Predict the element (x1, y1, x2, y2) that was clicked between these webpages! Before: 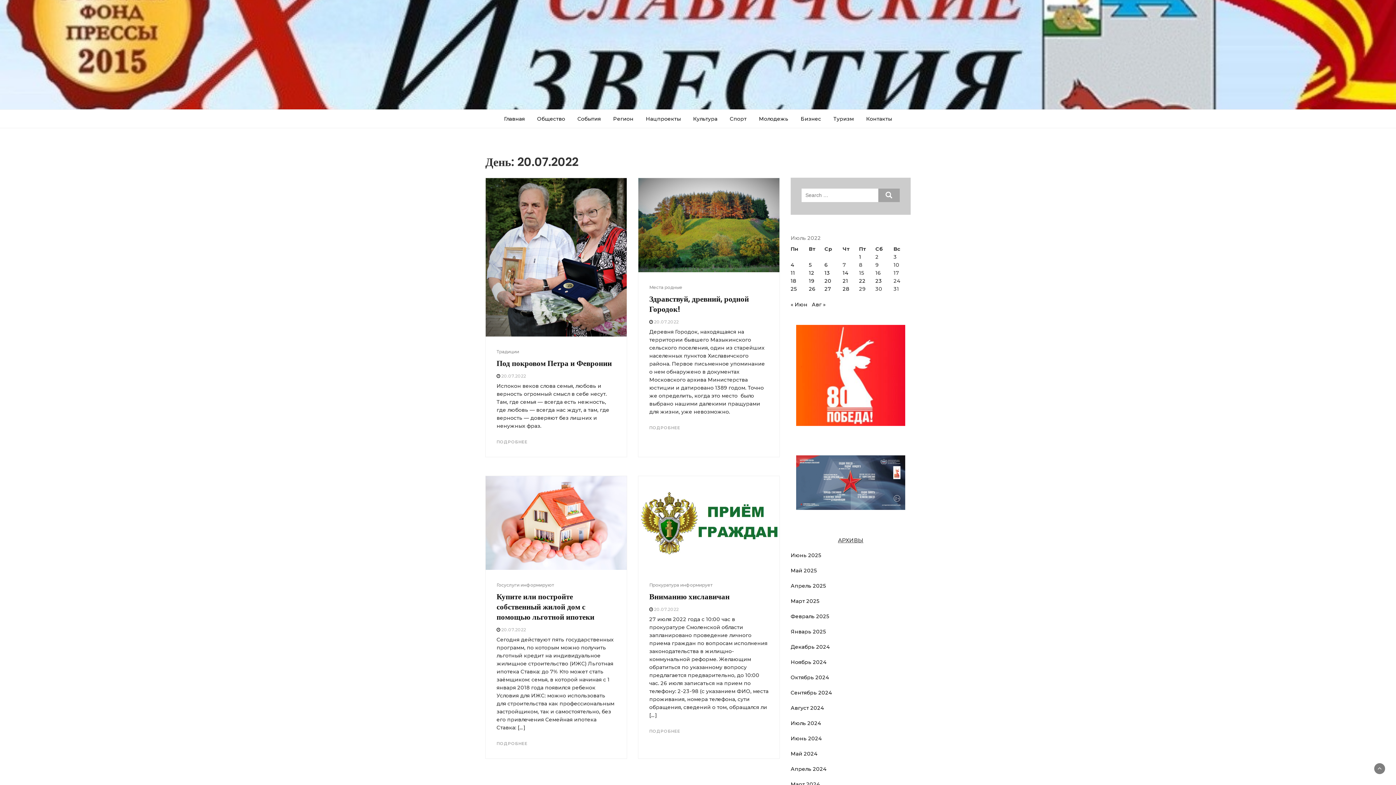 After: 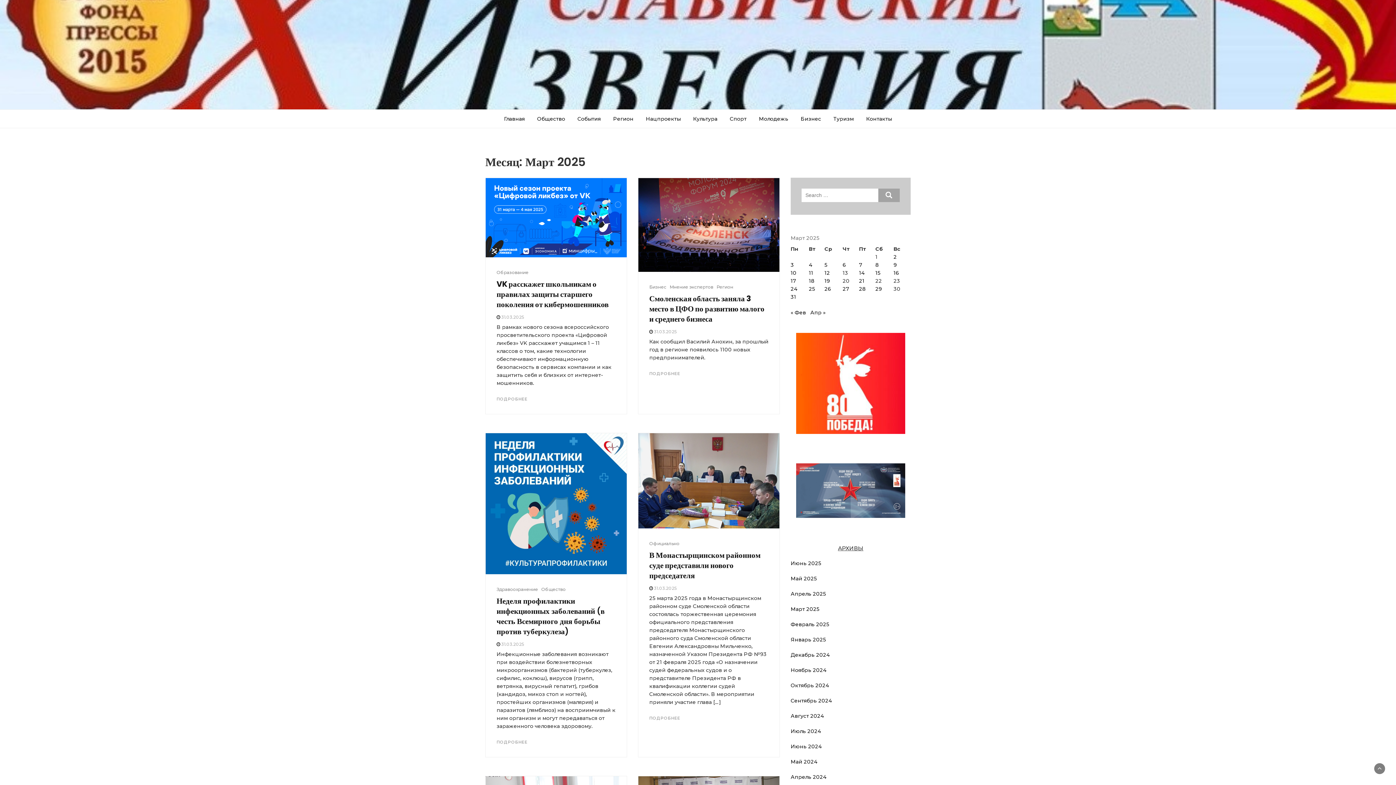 Action: bbox: (790, 597, 819, 605) label: Март 2025